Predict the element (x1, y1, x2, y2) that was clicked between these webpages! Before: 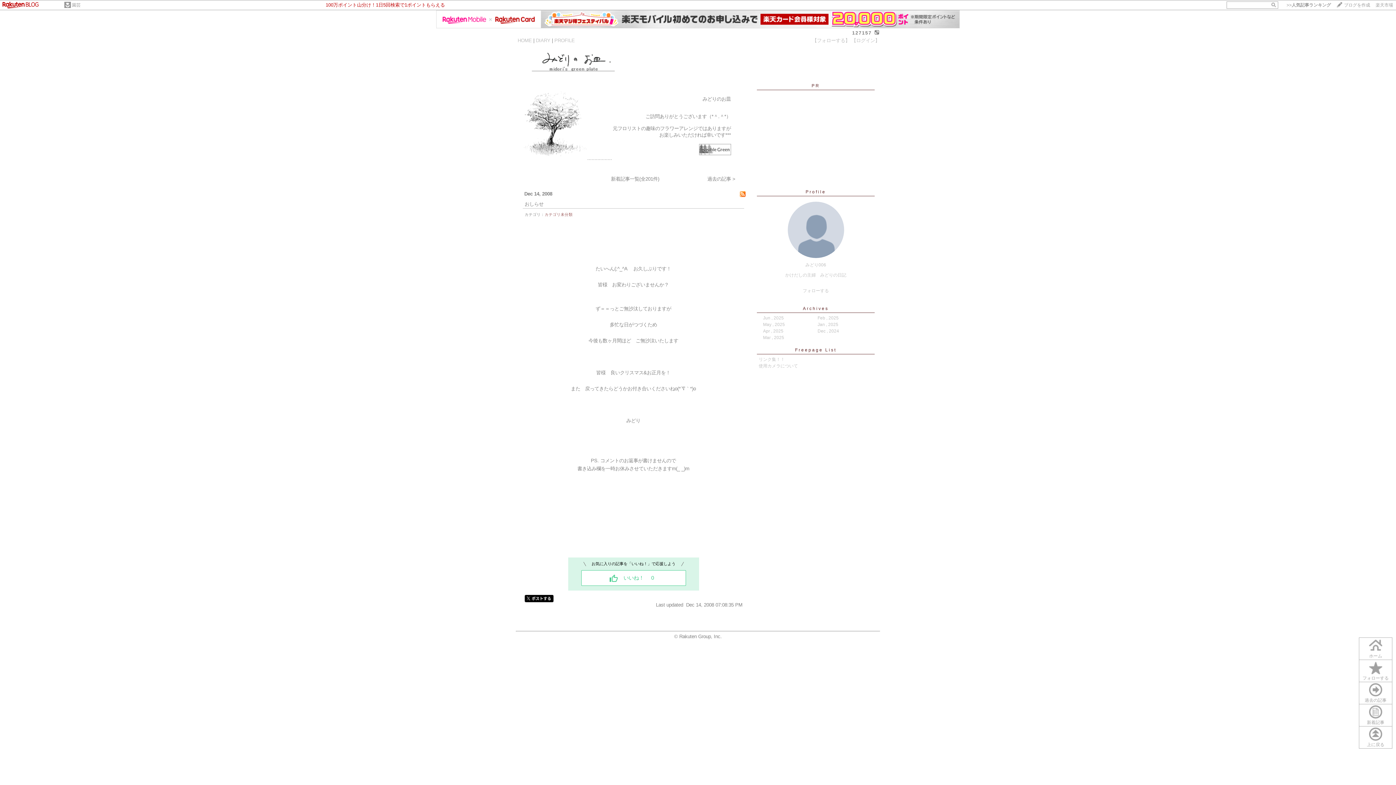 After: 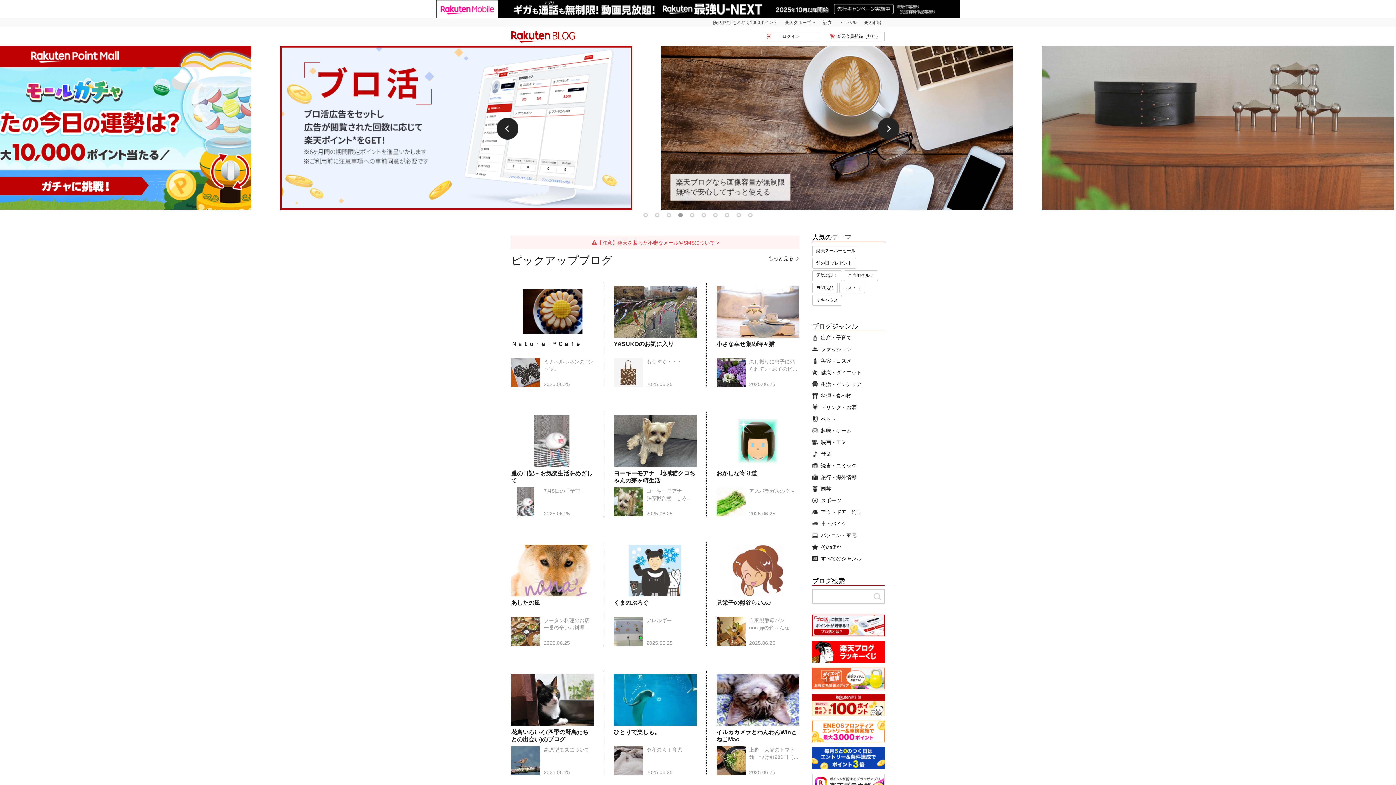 Action: bbox: (2, 1, 57, 8)